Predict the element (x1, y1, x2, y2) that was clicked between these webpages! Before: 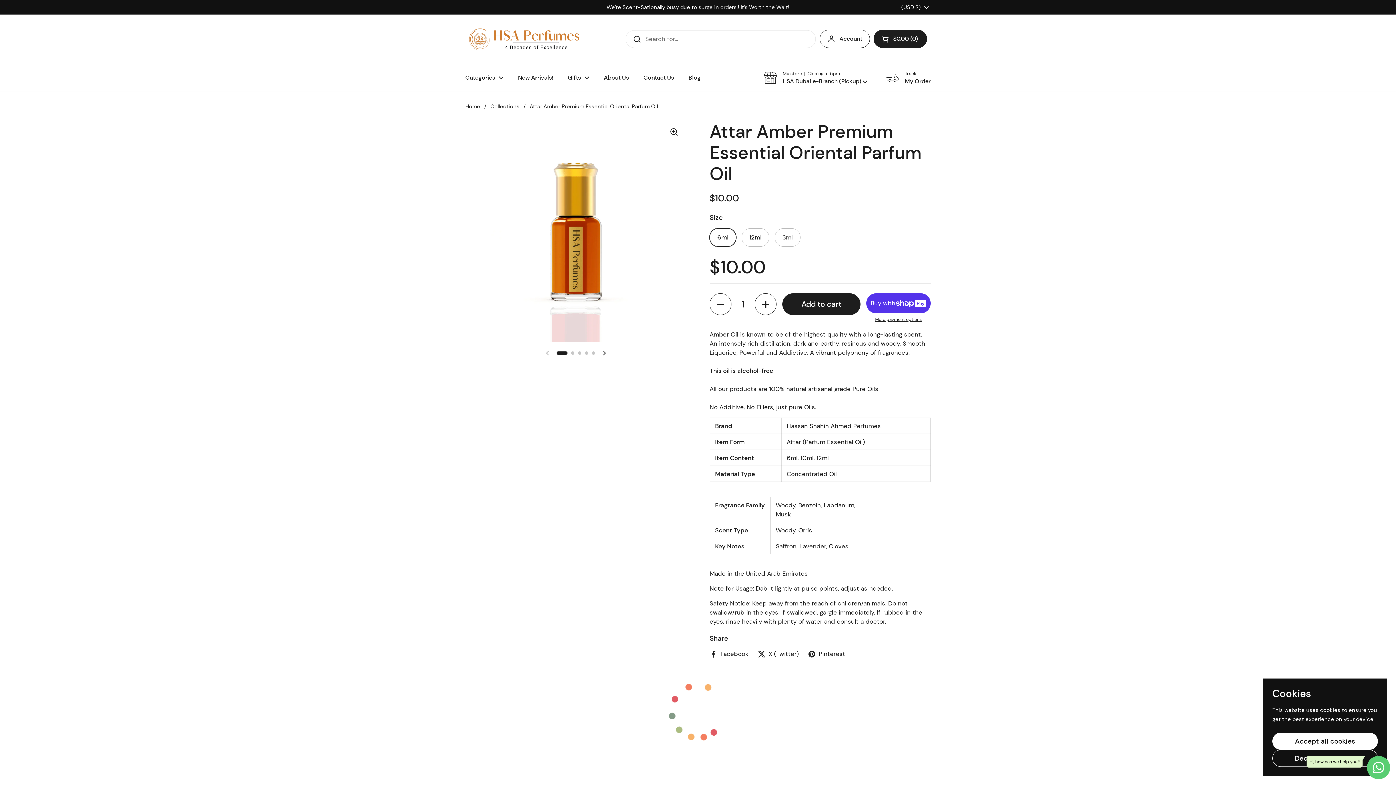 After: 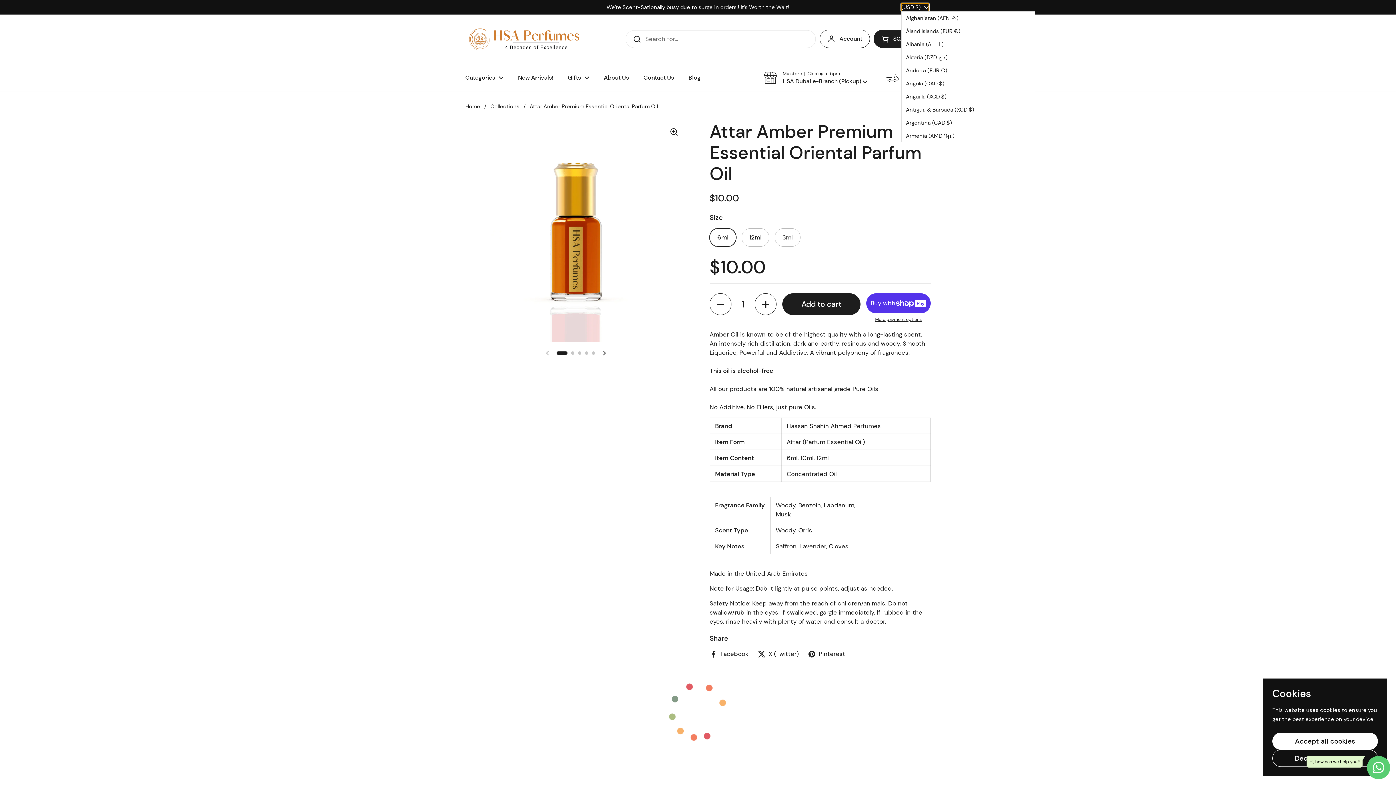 Action: bbox: (901, 3, 929, 11) label: (USD $) 